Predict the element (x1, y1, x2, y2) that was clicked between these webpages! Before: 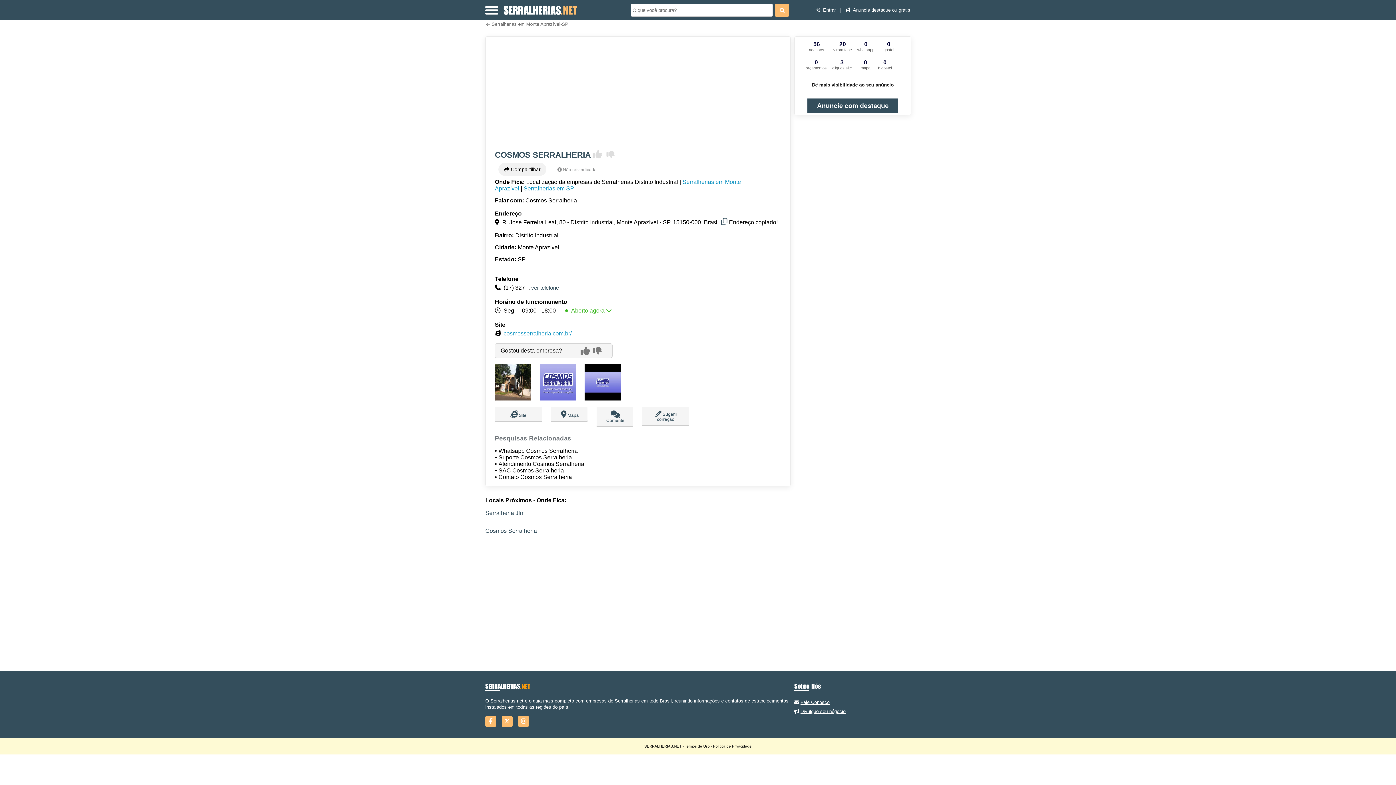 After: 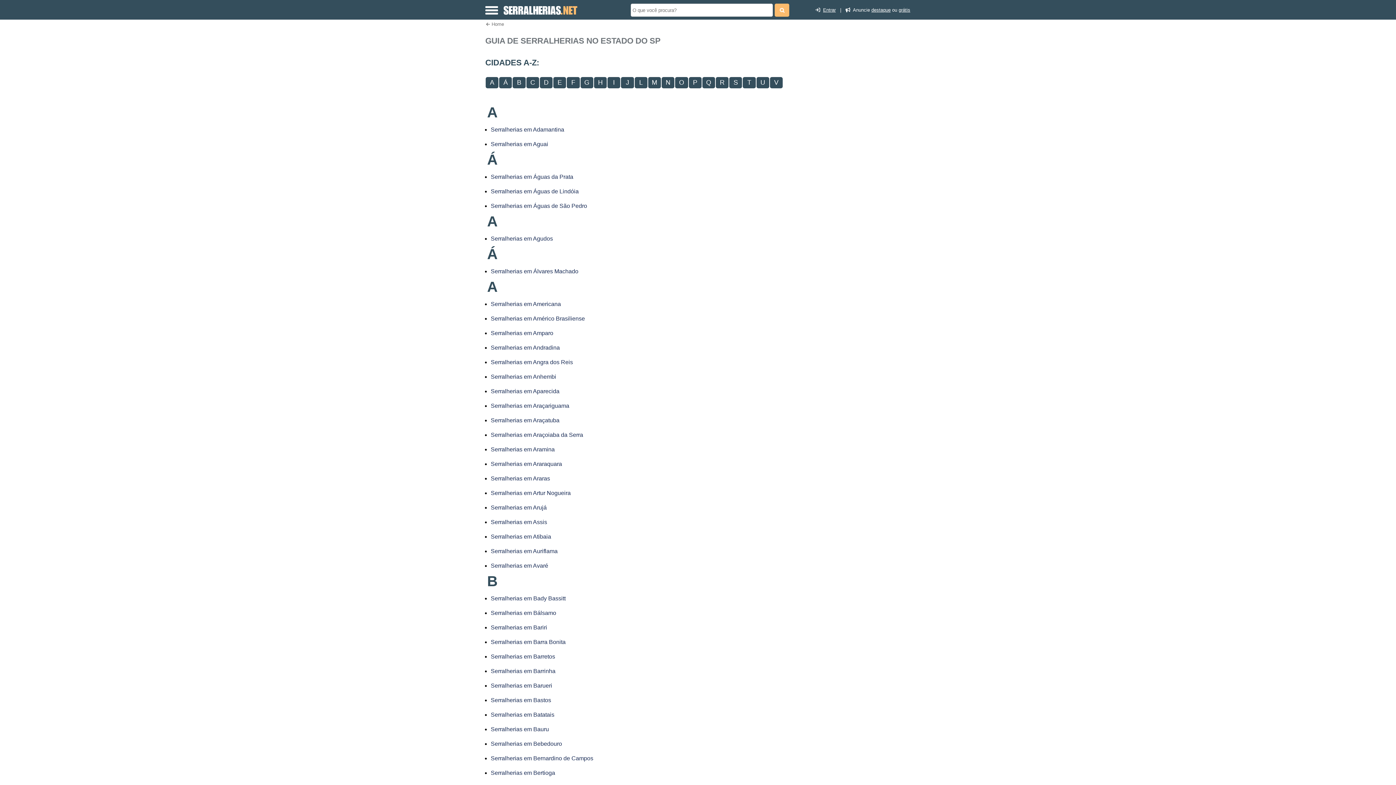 Action: bbox: (523, 185, 574, 191) label: Serralherias em SP